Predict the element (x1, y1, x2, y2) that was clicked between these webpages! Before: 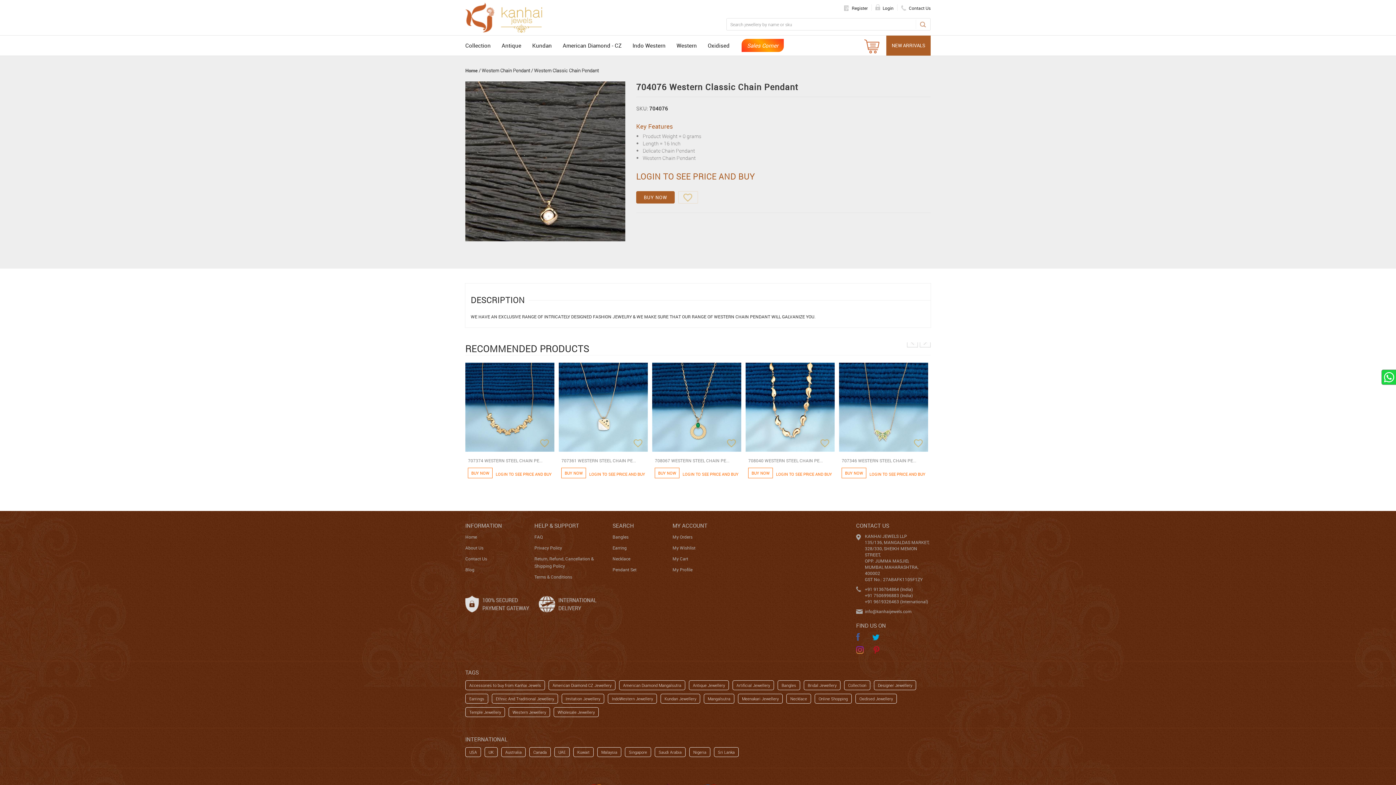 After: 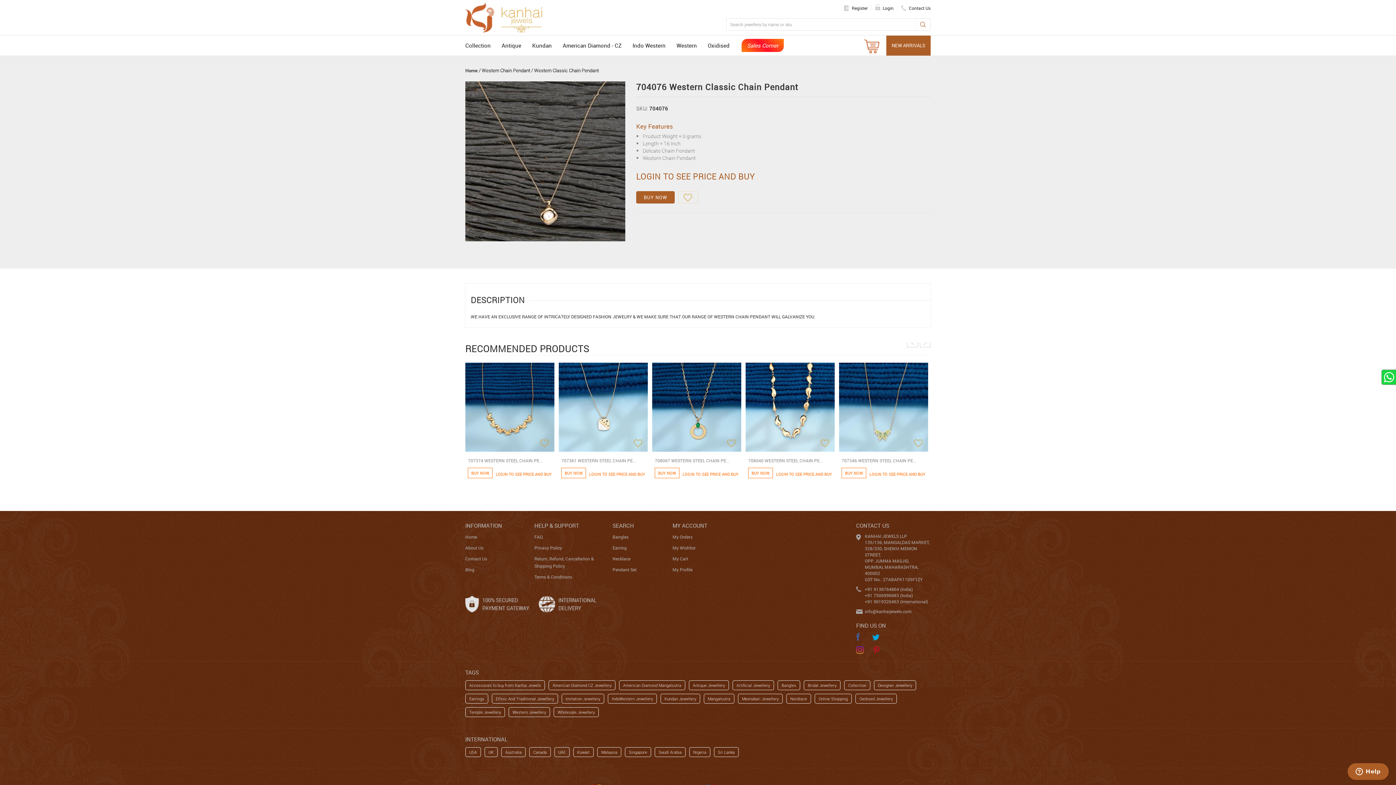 Action: label: HELP & SUPPORT bbox: (534, 522, 579, 529)